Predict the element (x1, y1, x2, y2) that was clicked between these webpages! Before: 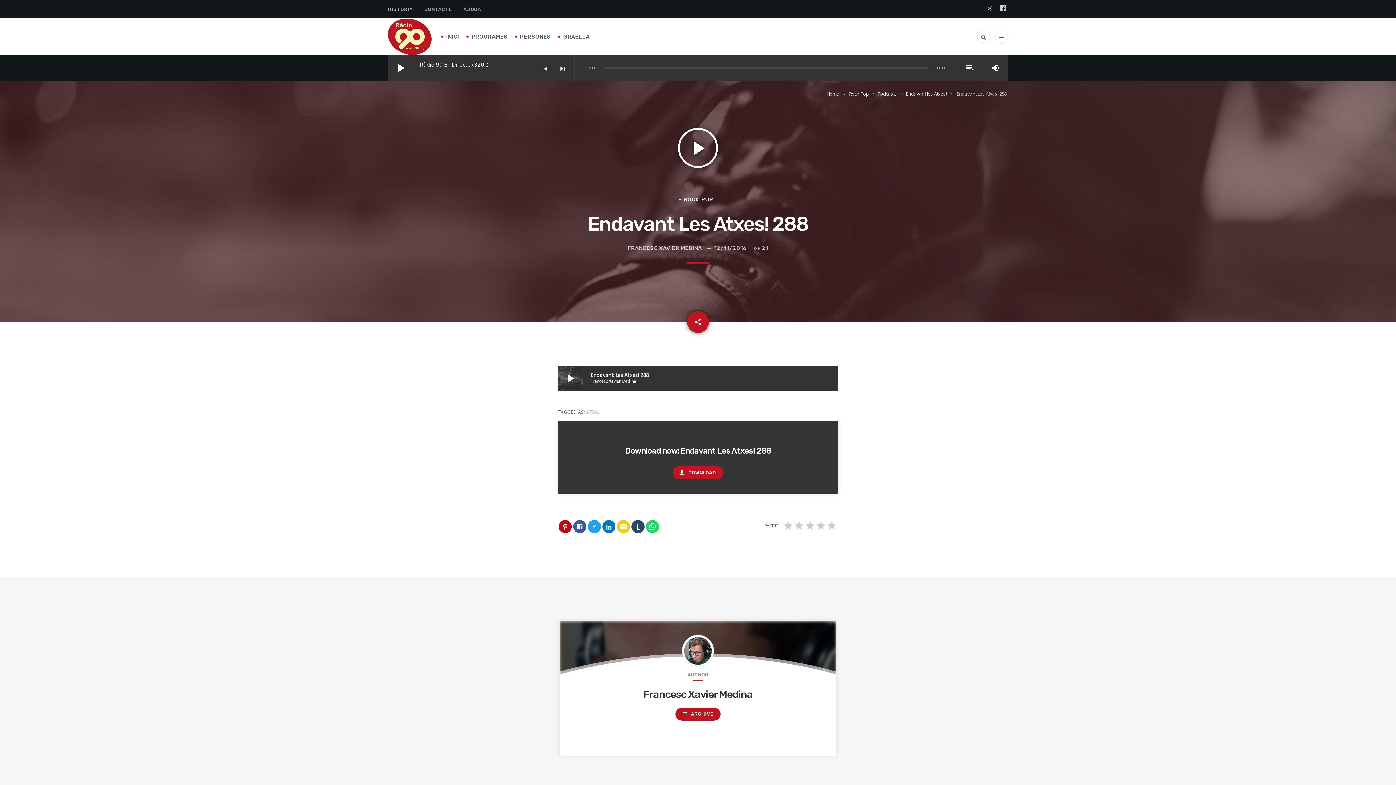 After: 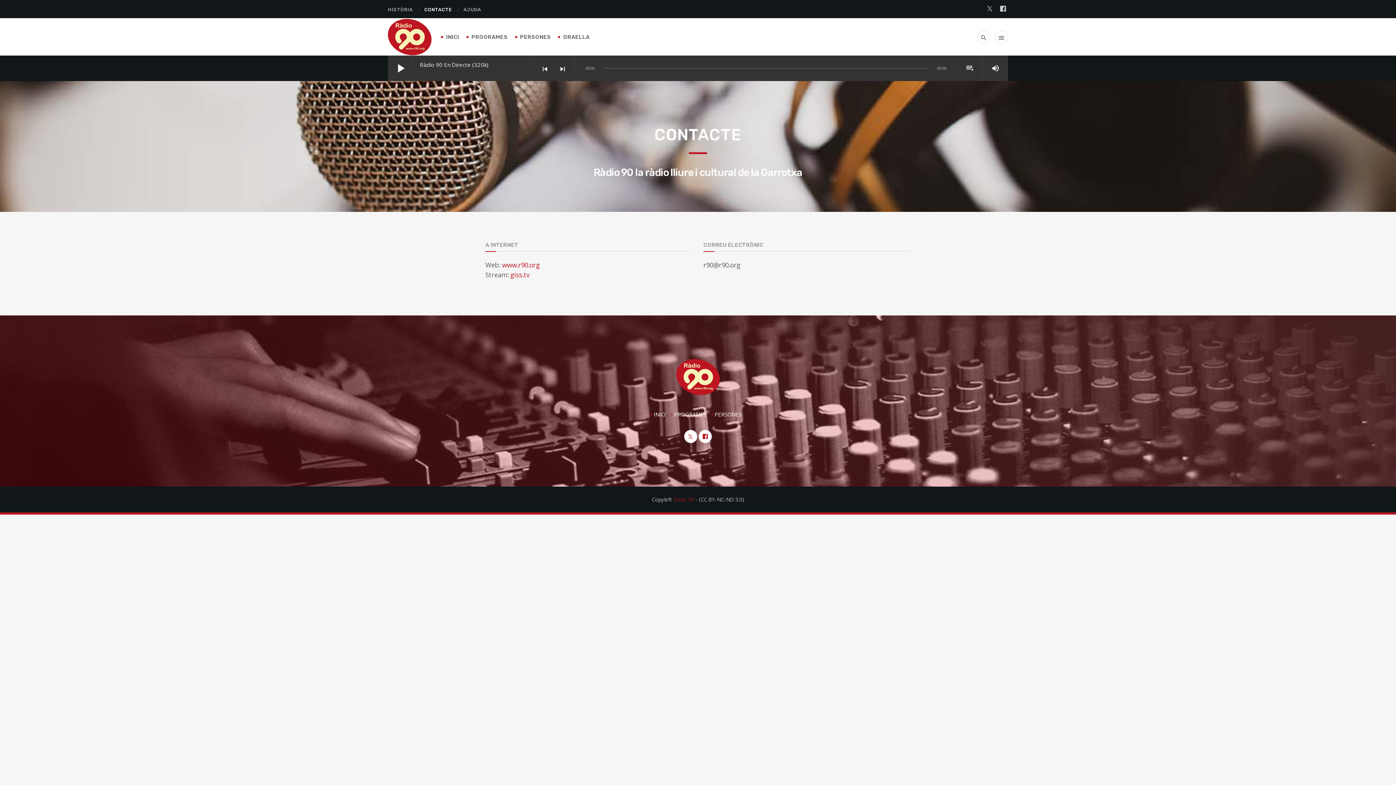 Action: label: CONTACTE bbox: (424, 6, 458, 12)